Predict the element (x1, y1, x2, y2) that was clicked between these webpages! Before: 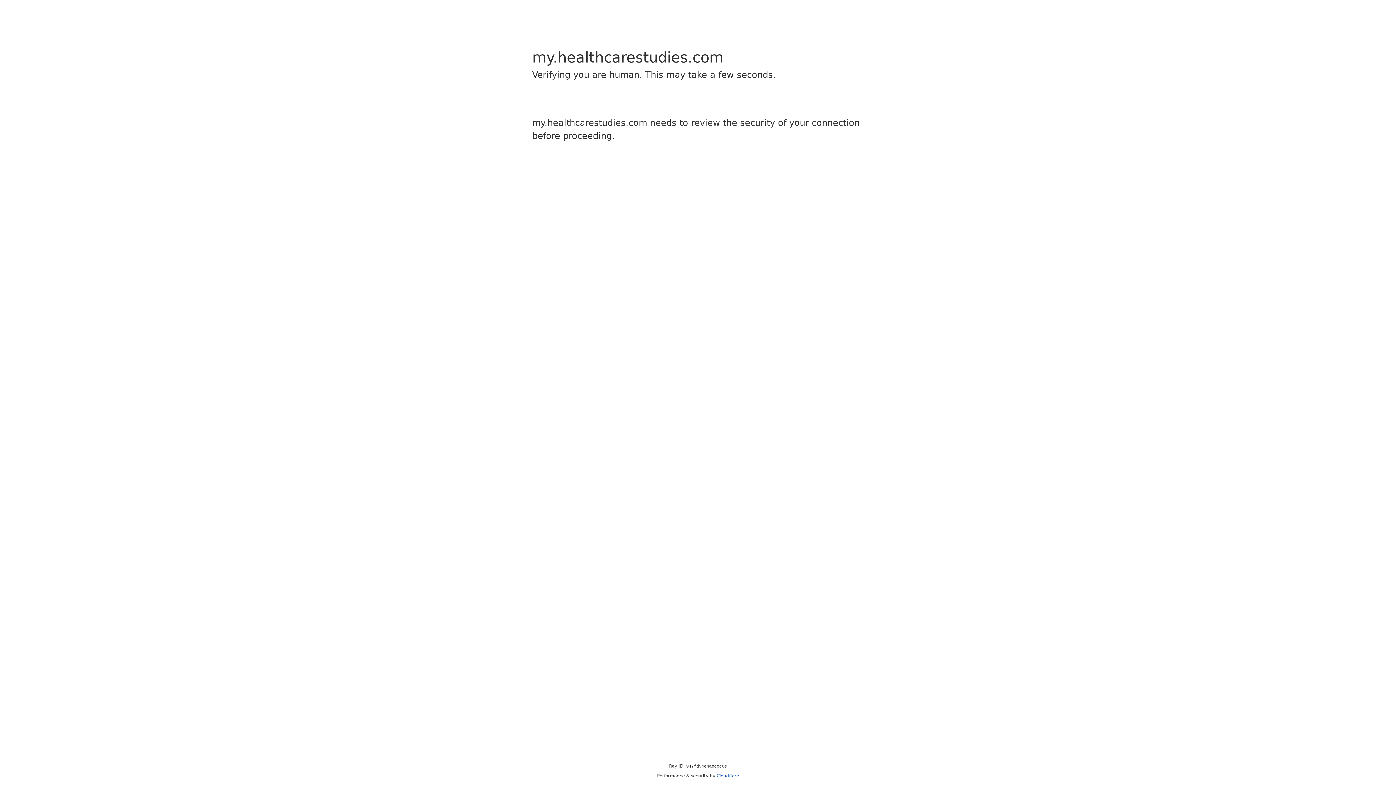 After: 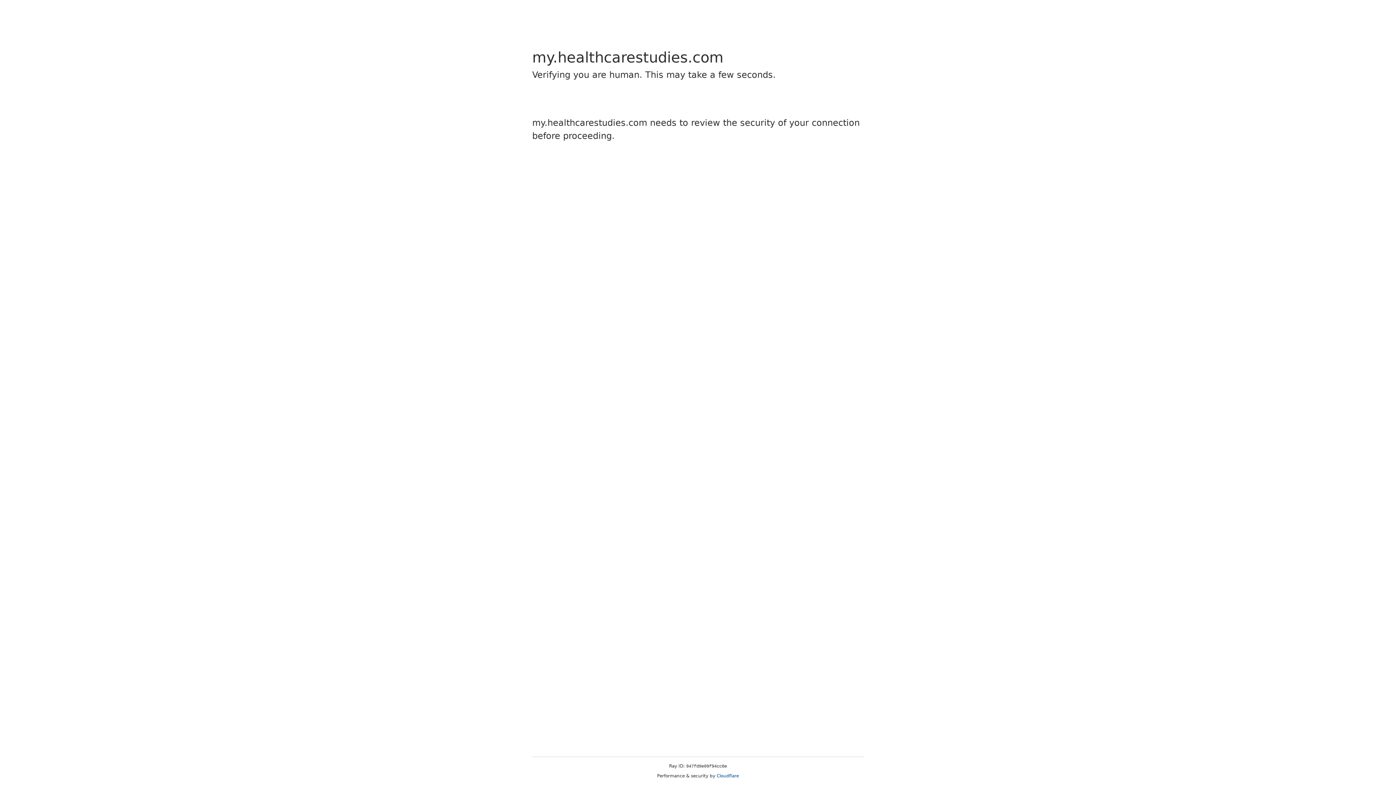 Action: bbox: (716, 773, 739, 778) label: Cloudflare